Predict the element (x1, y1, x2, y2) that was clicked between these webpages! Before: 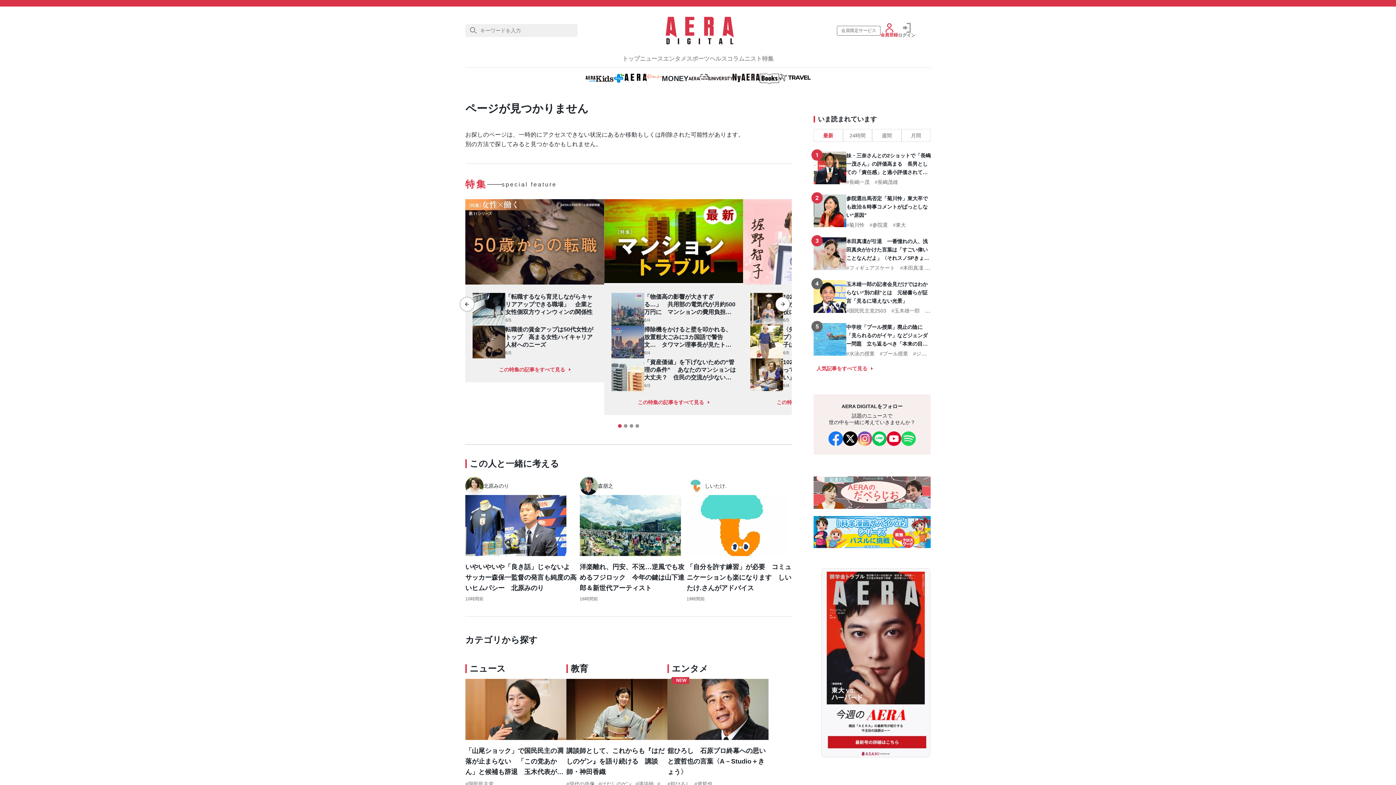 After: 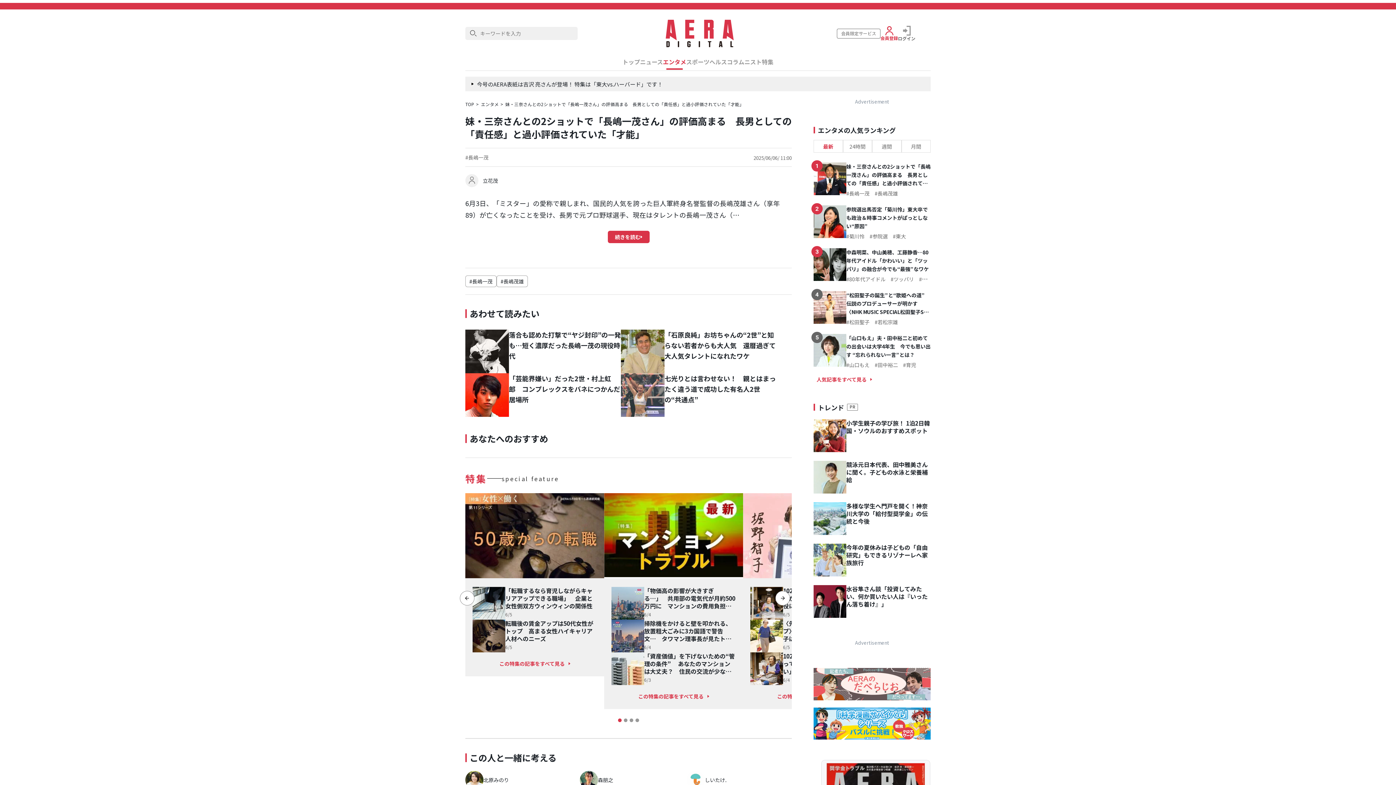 Action: bbox: (813, 151, 846, 184)